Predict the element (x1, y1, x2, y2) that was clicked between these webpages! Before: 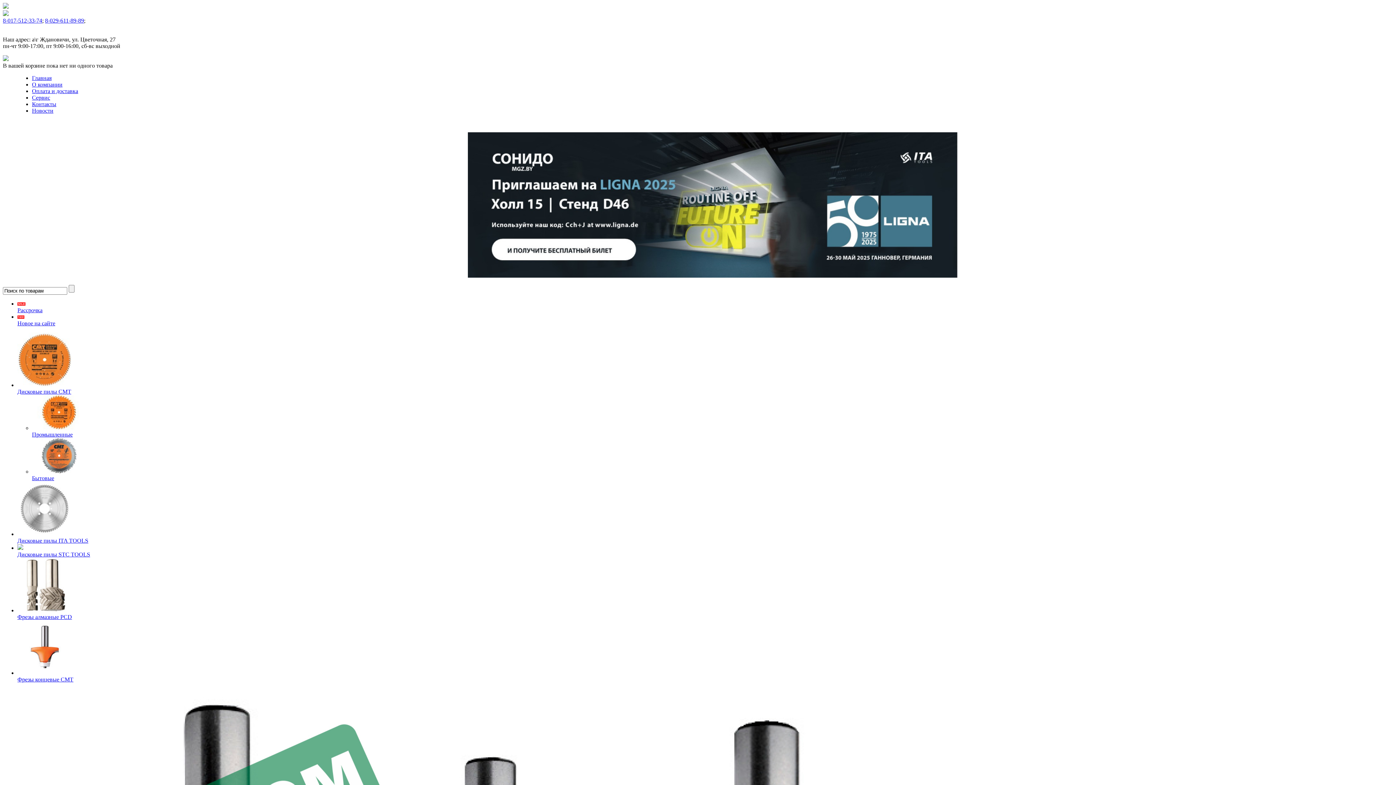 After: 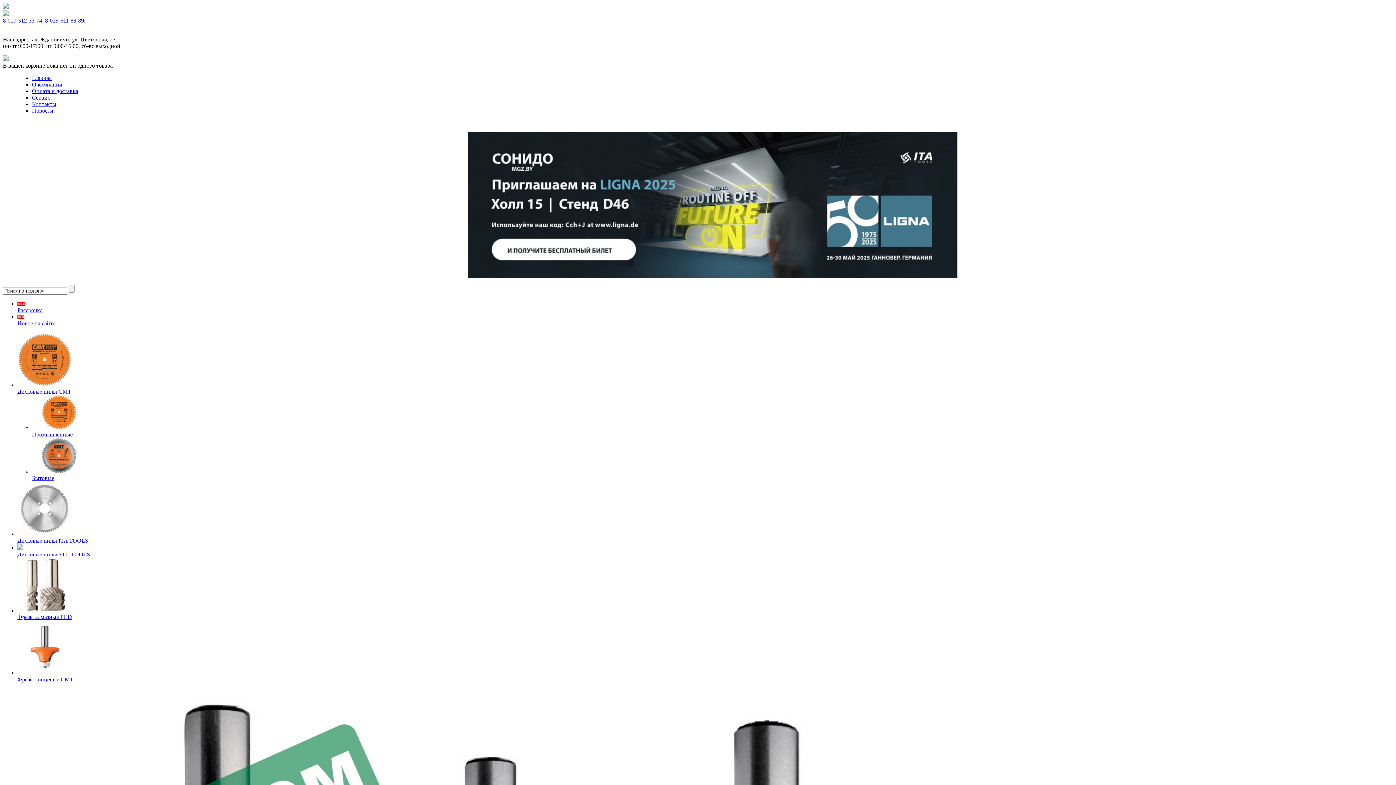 Action: label: О компании bbox: (32, 81, 62, 87)